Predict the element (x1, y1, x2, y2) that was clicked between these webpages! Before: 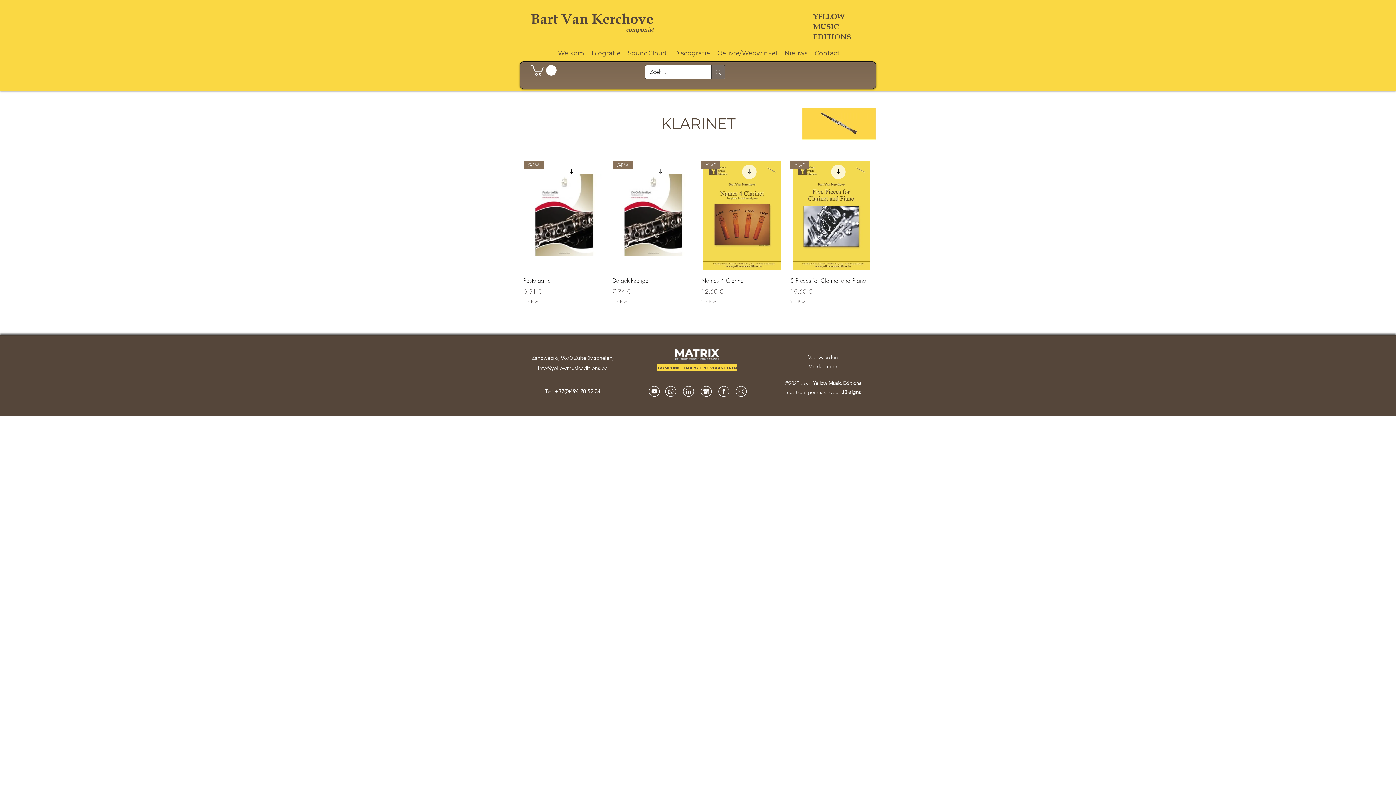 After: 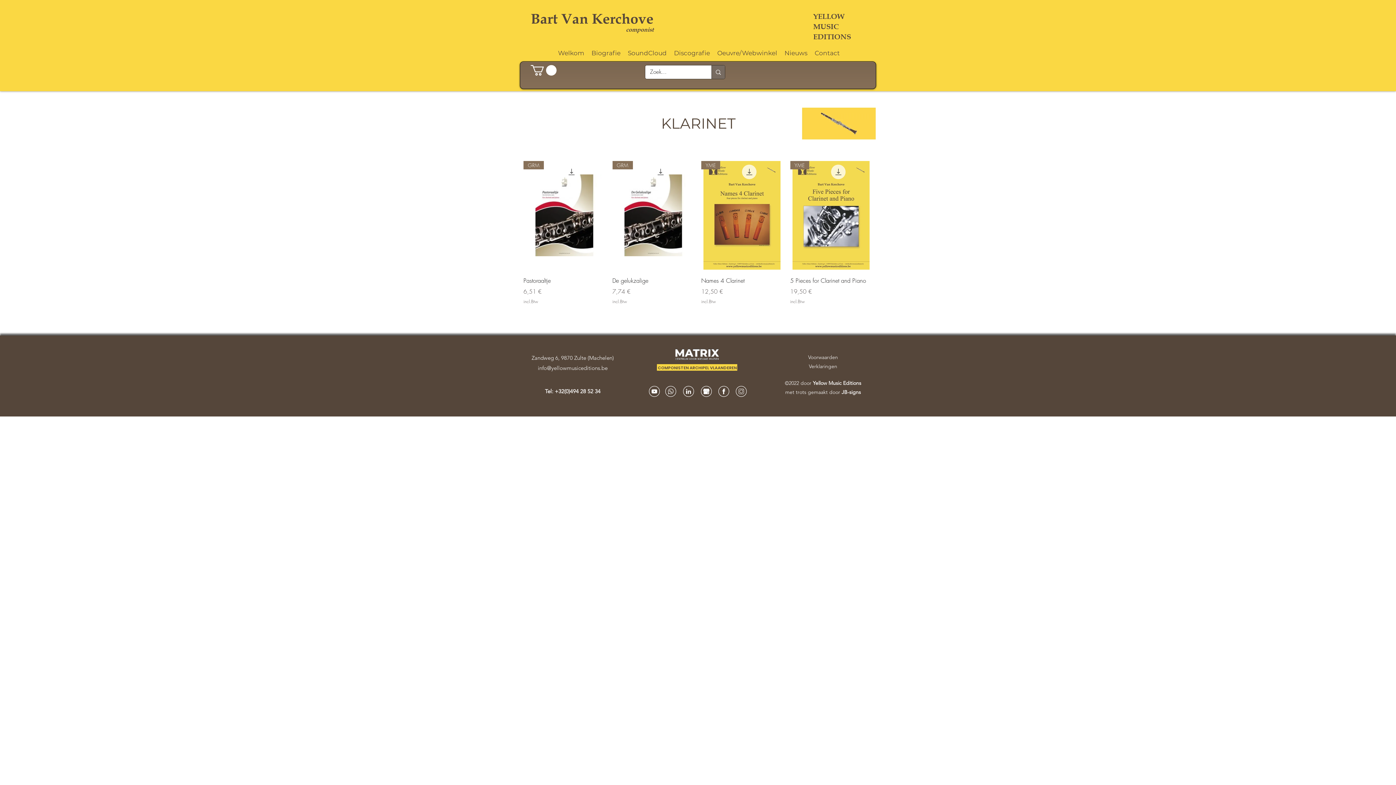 Action: bbox: (841, 389, 861, 395) label: JB-signs